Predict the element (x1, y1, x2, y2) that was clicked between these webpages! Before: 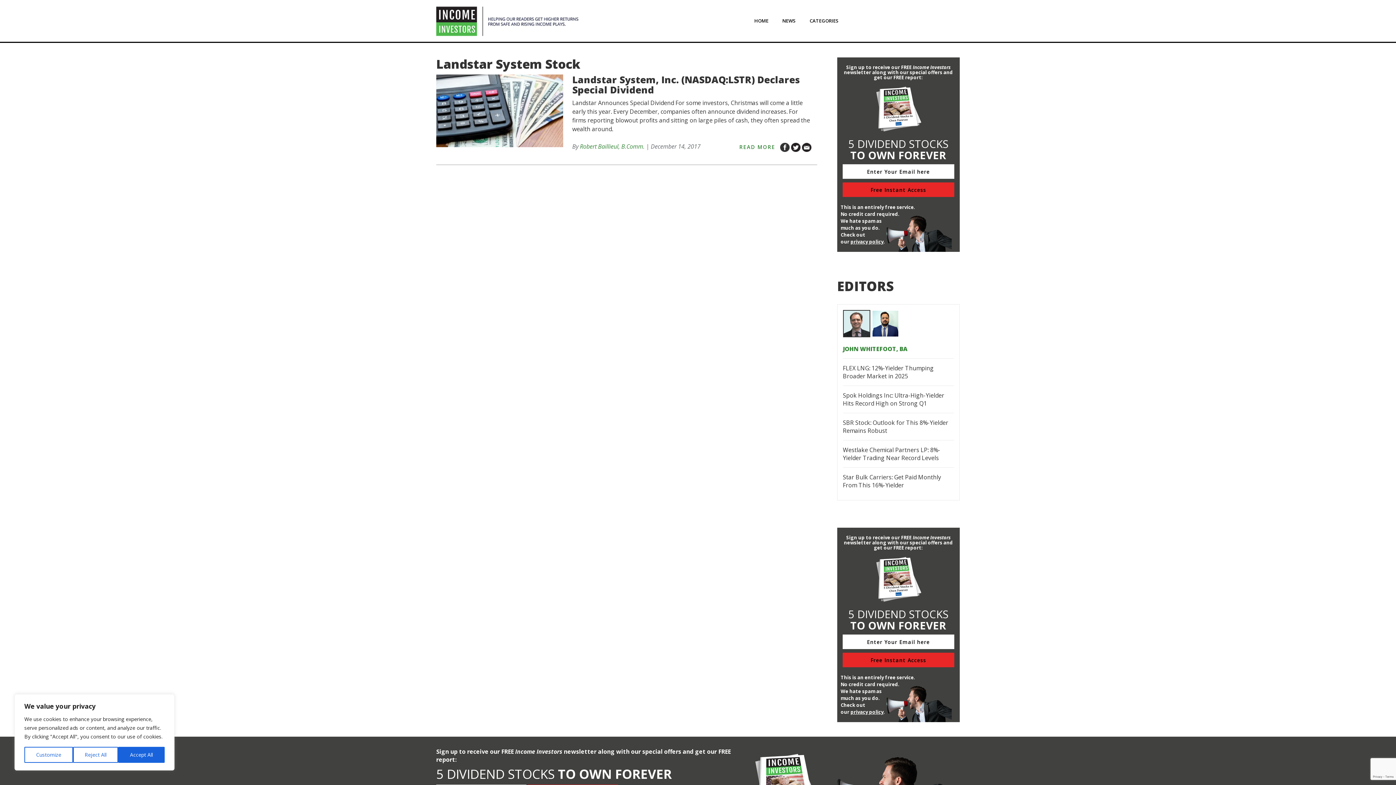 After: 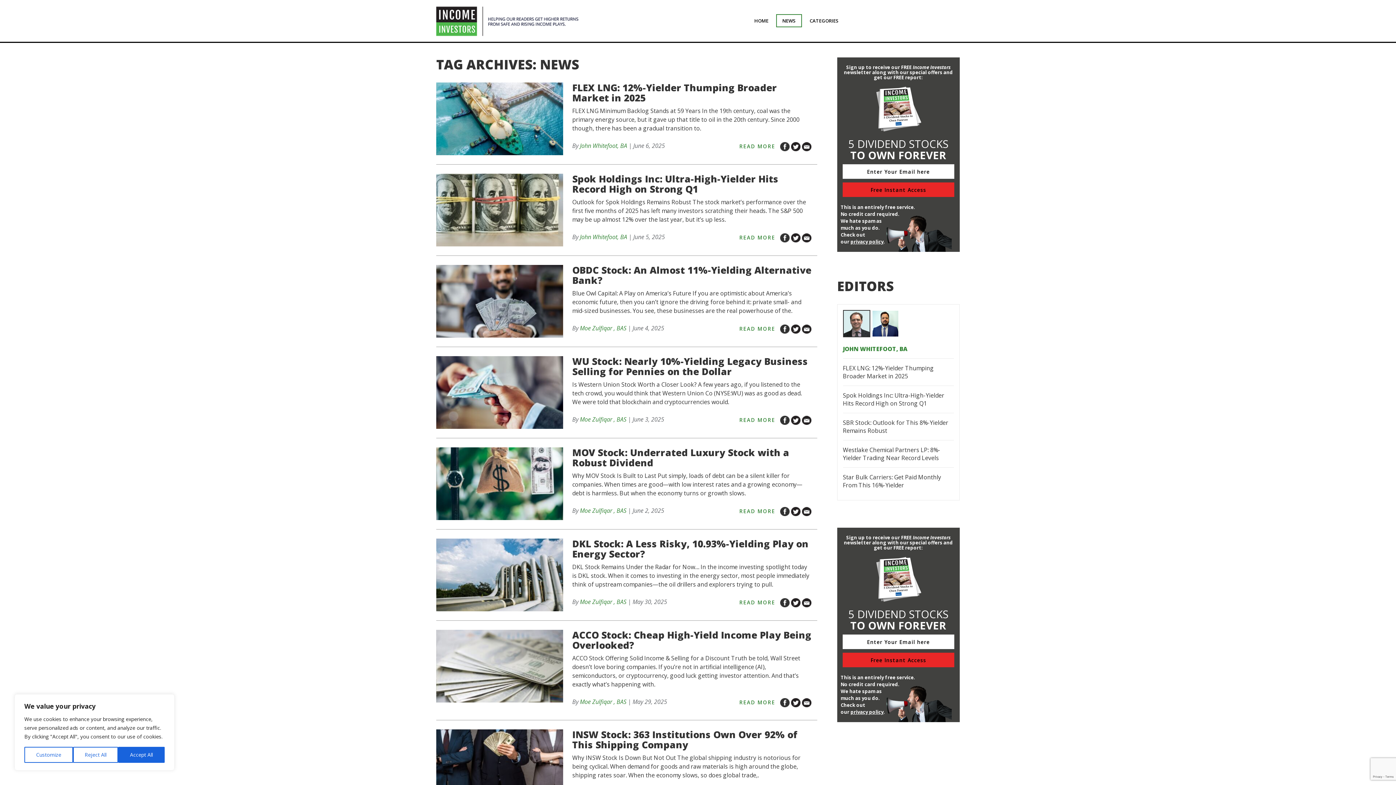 Action: label: NEWS bbox: (776, 14, 802, 27)